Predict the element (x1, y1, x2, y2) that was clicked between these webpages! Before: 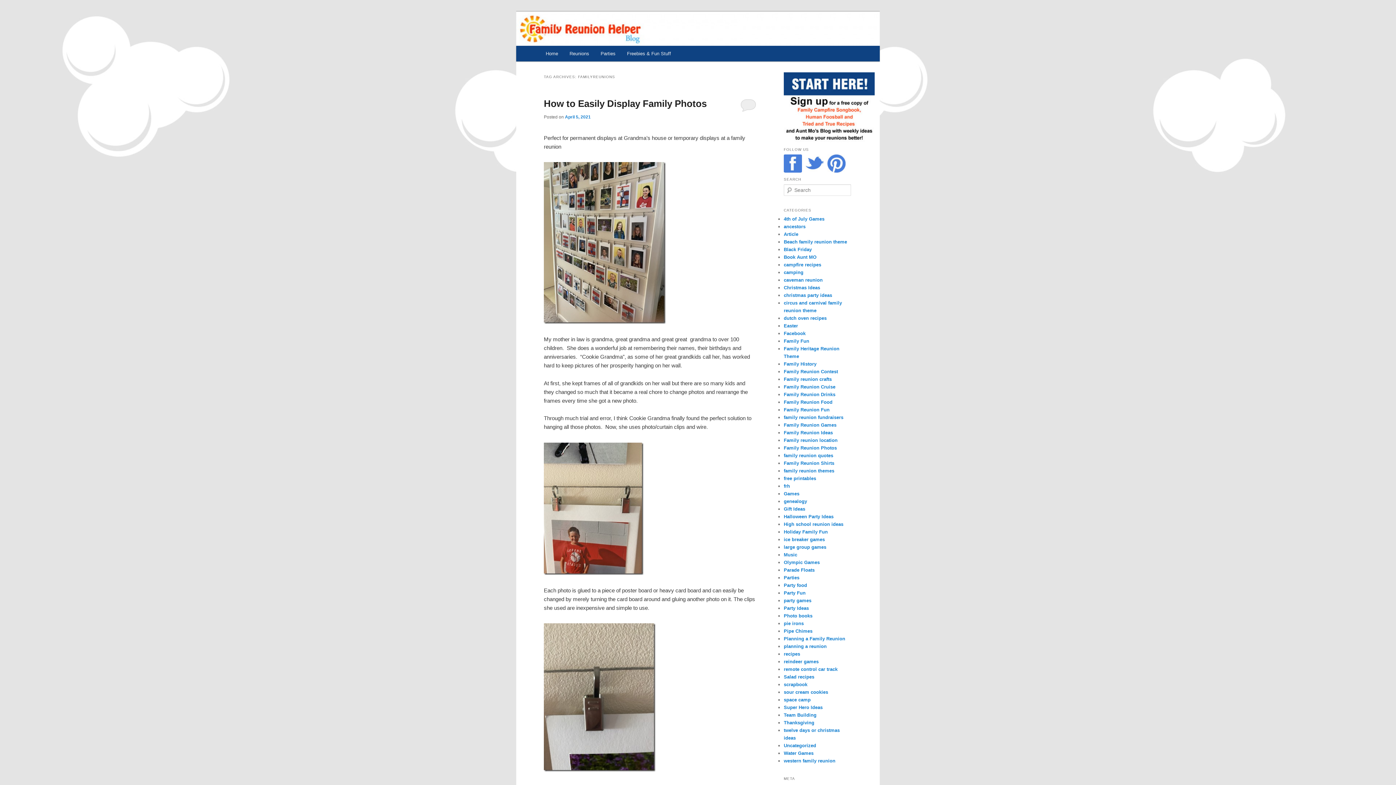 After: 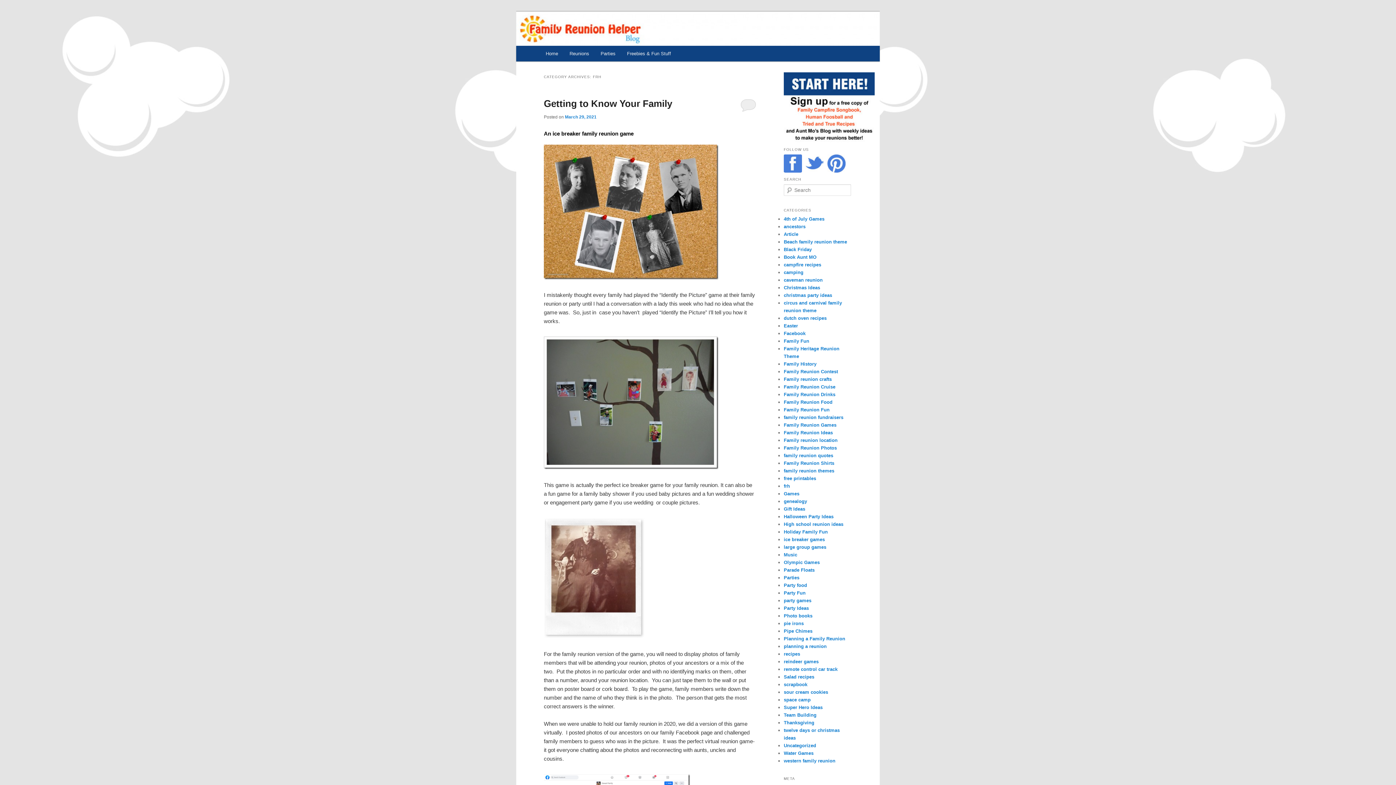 Action: label: frh bbox: (784, 483, 790, 489)